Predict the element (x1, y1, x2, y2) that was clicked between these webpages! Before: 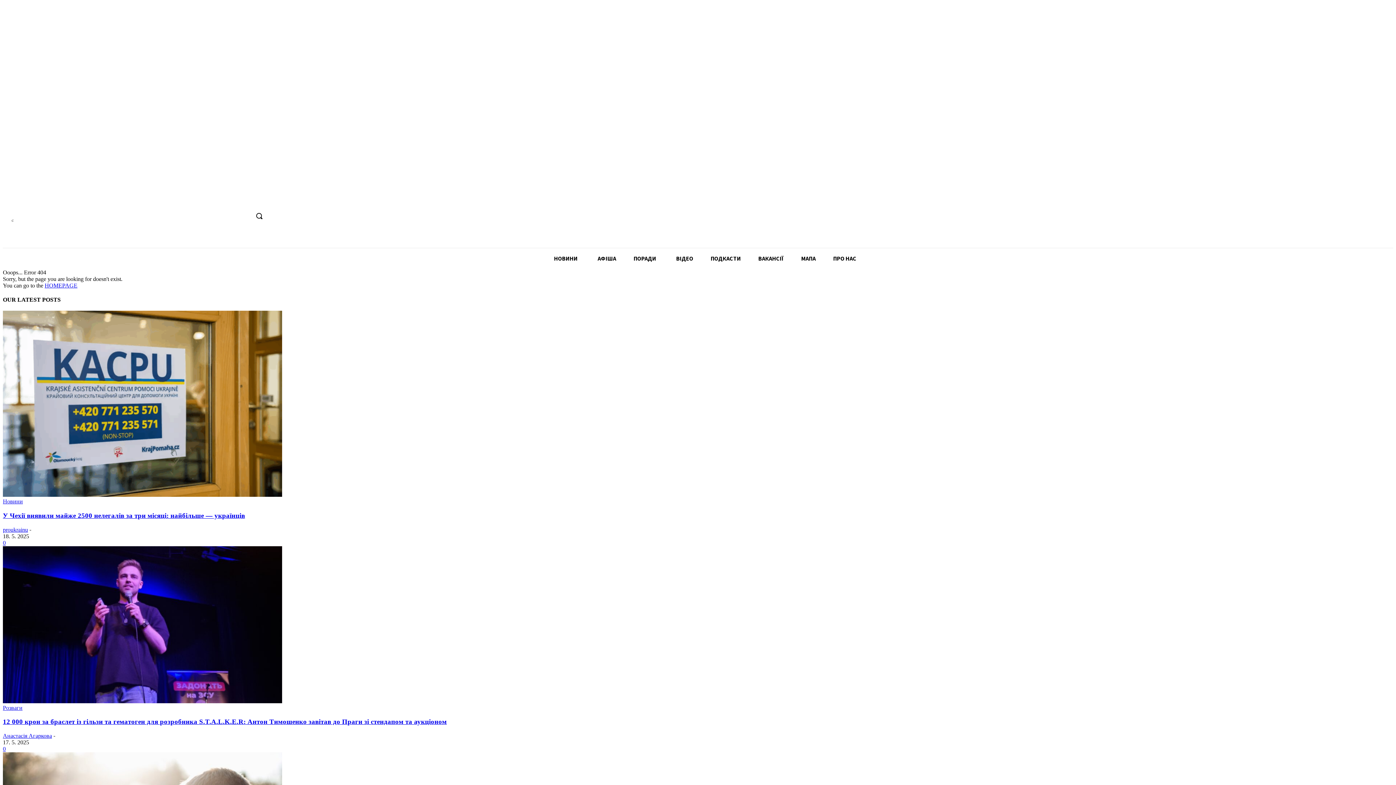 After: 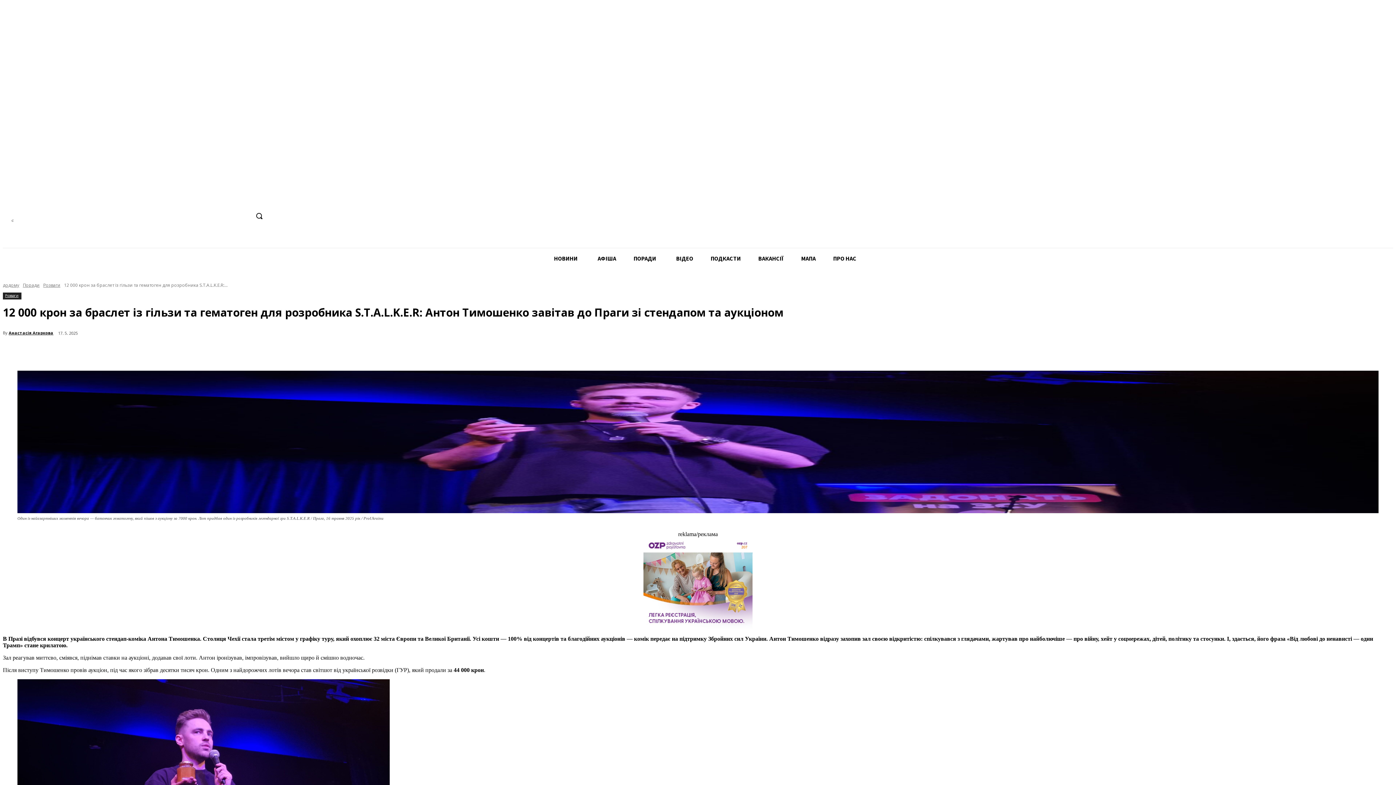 Action: bbox: (2, 698, 282, 704)